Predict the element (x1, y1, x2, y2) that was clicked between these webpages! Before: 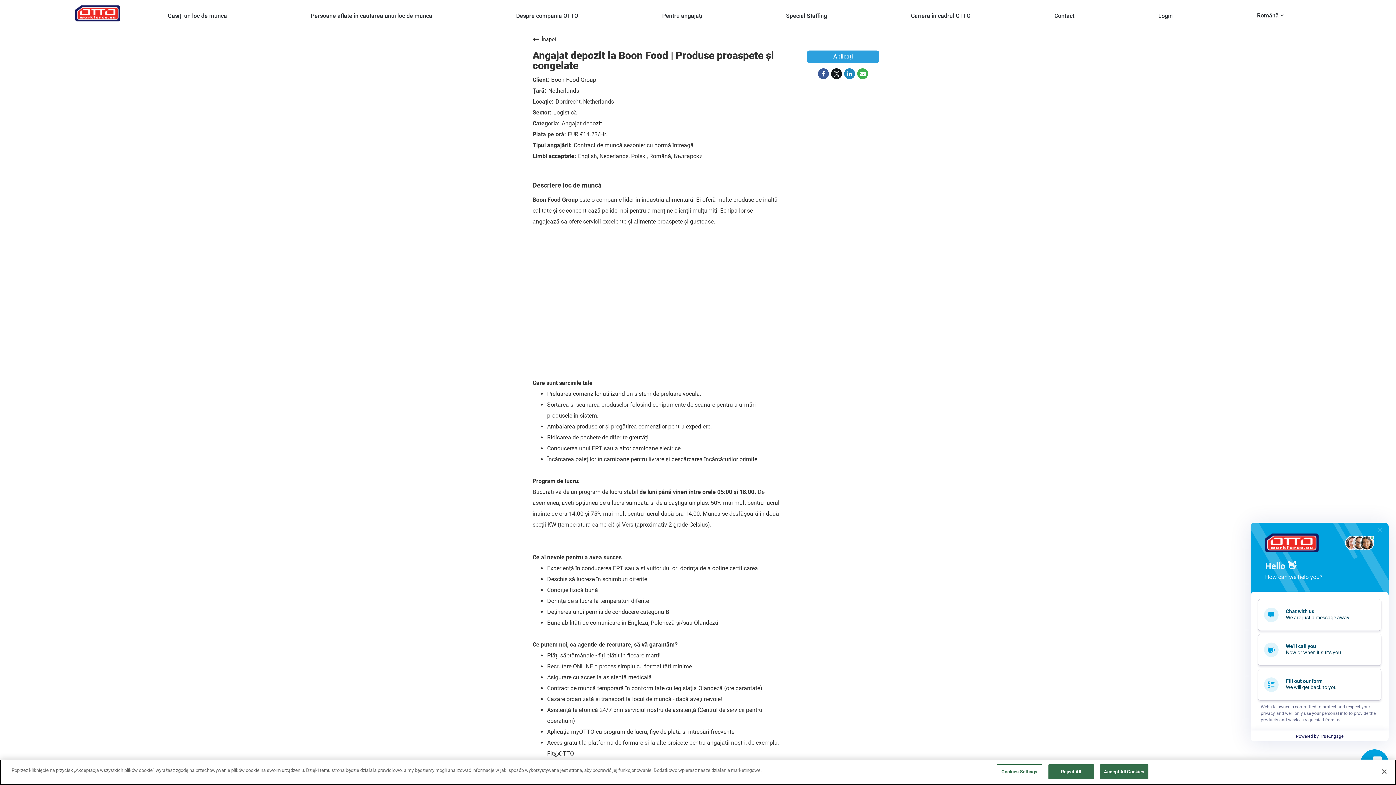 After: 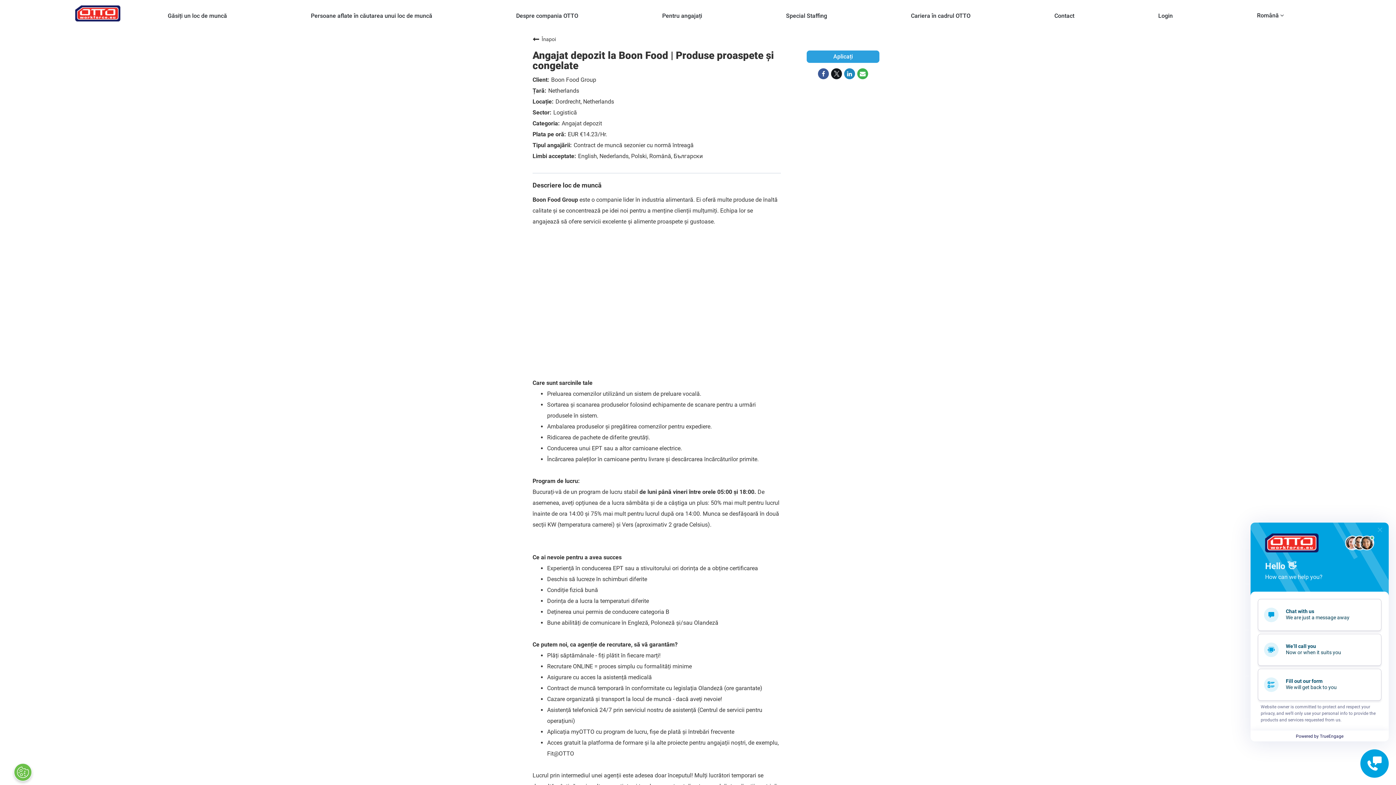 Action: bbox: (1376, 764, 1392, 780) label: Close